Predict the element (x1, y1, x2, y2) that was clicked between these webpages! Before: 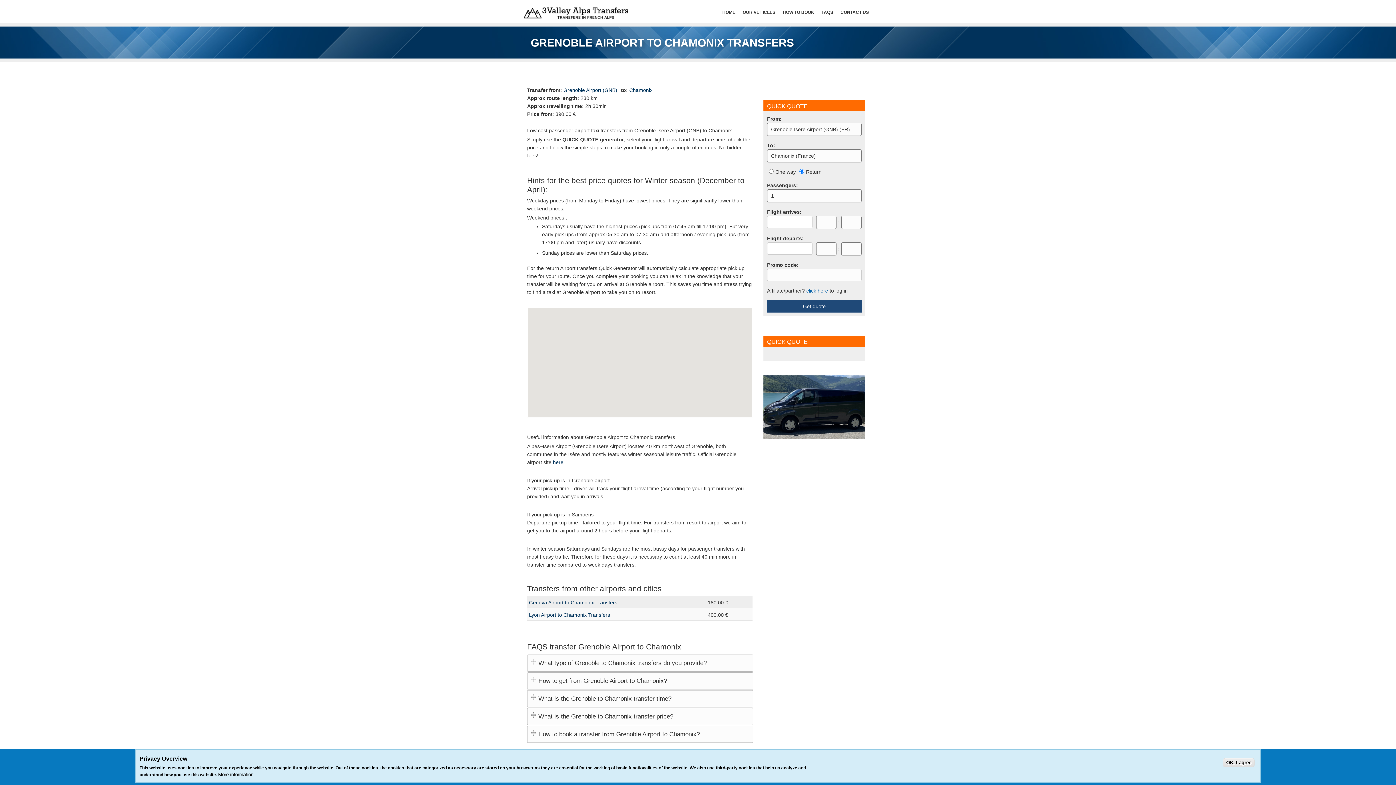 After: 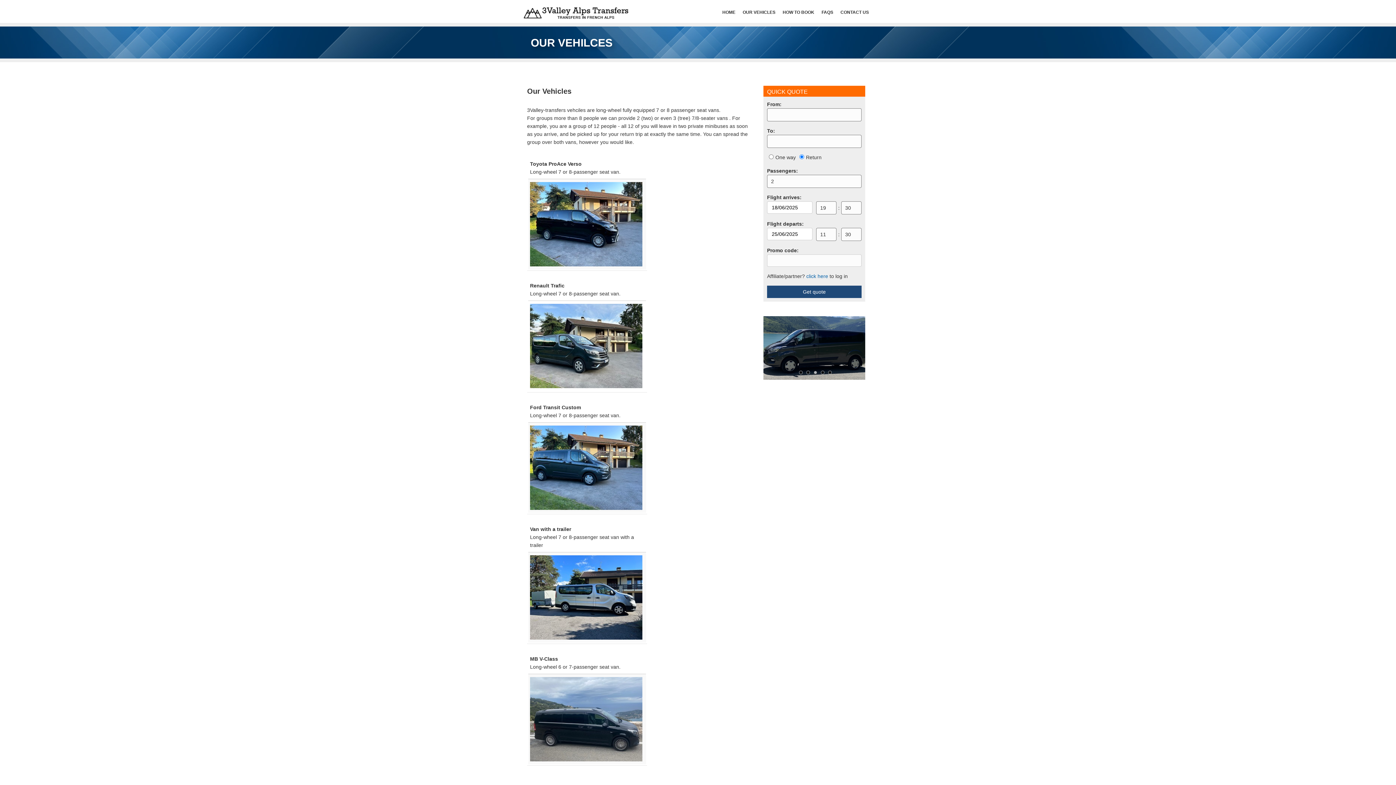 Action: bbox: (739, 3, 779, 20) label: OUR VEHICLES